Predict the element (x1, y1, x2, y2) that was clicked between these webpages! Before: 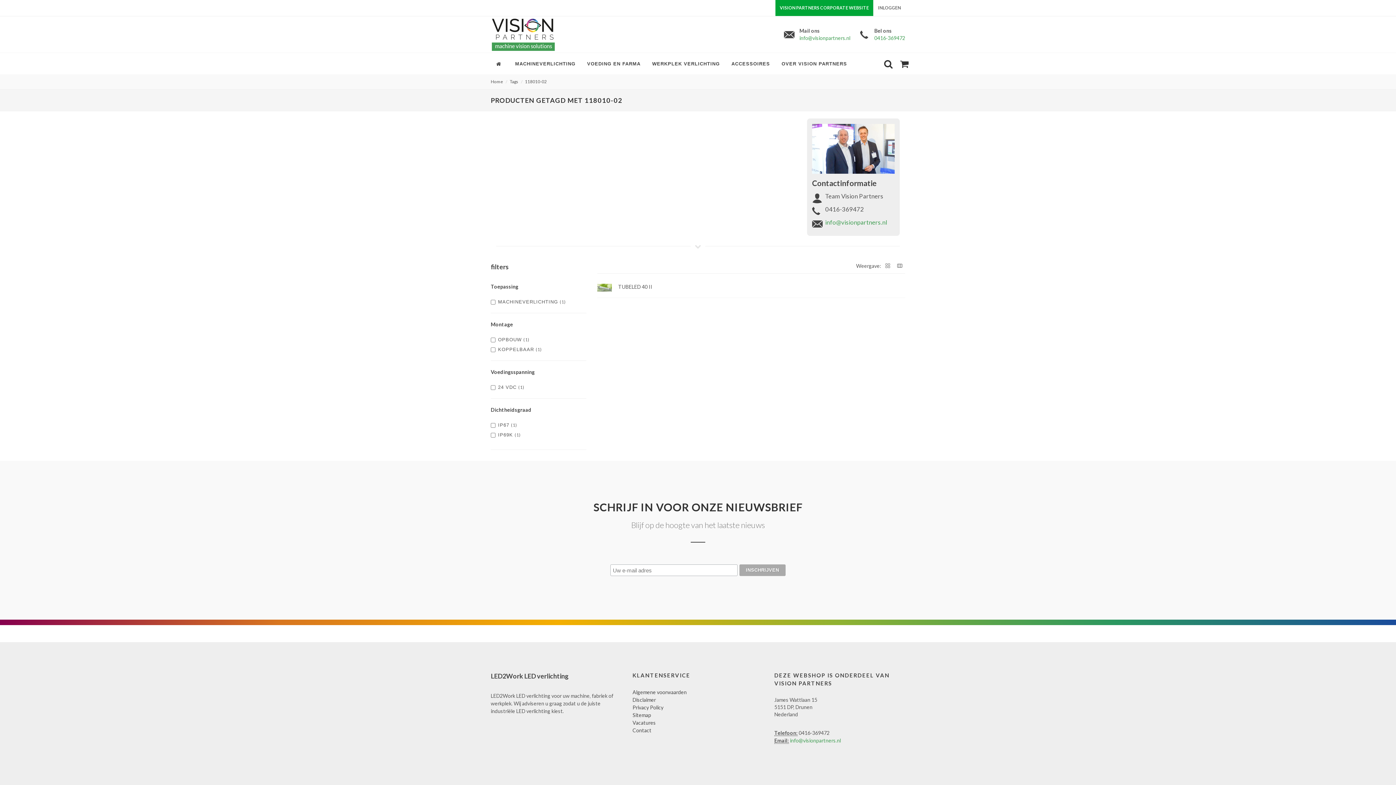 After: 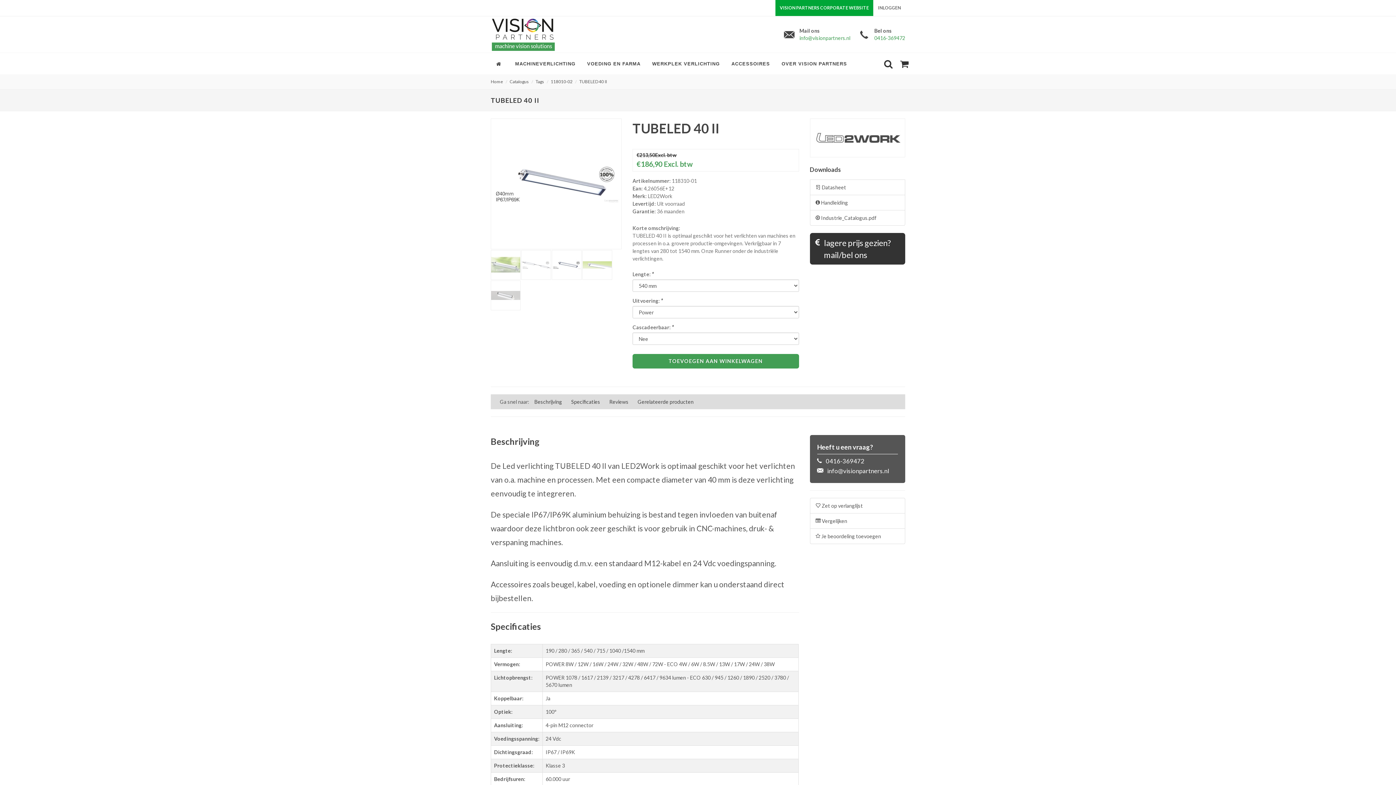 Action: bbox: (597, 280, 905, 295) label:  TUBELED 40 II